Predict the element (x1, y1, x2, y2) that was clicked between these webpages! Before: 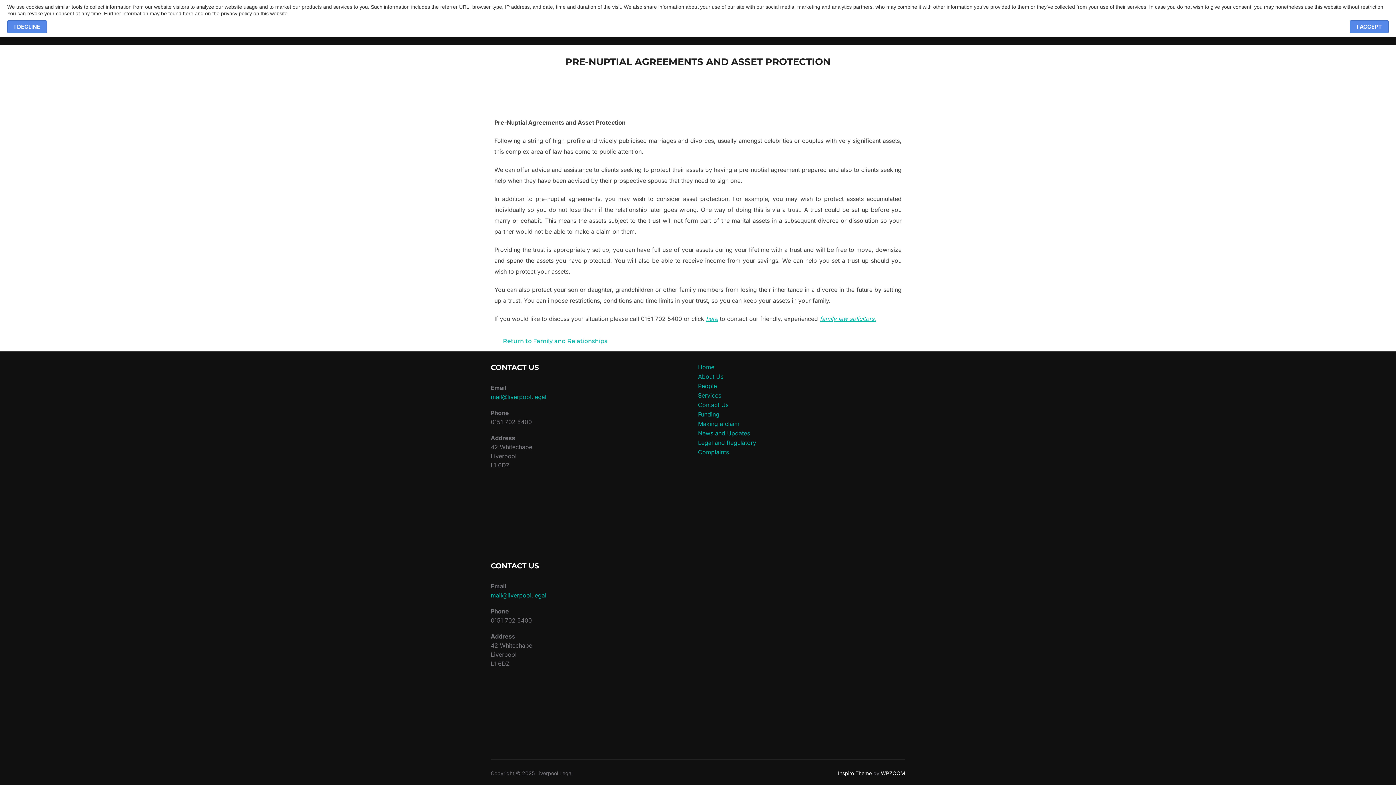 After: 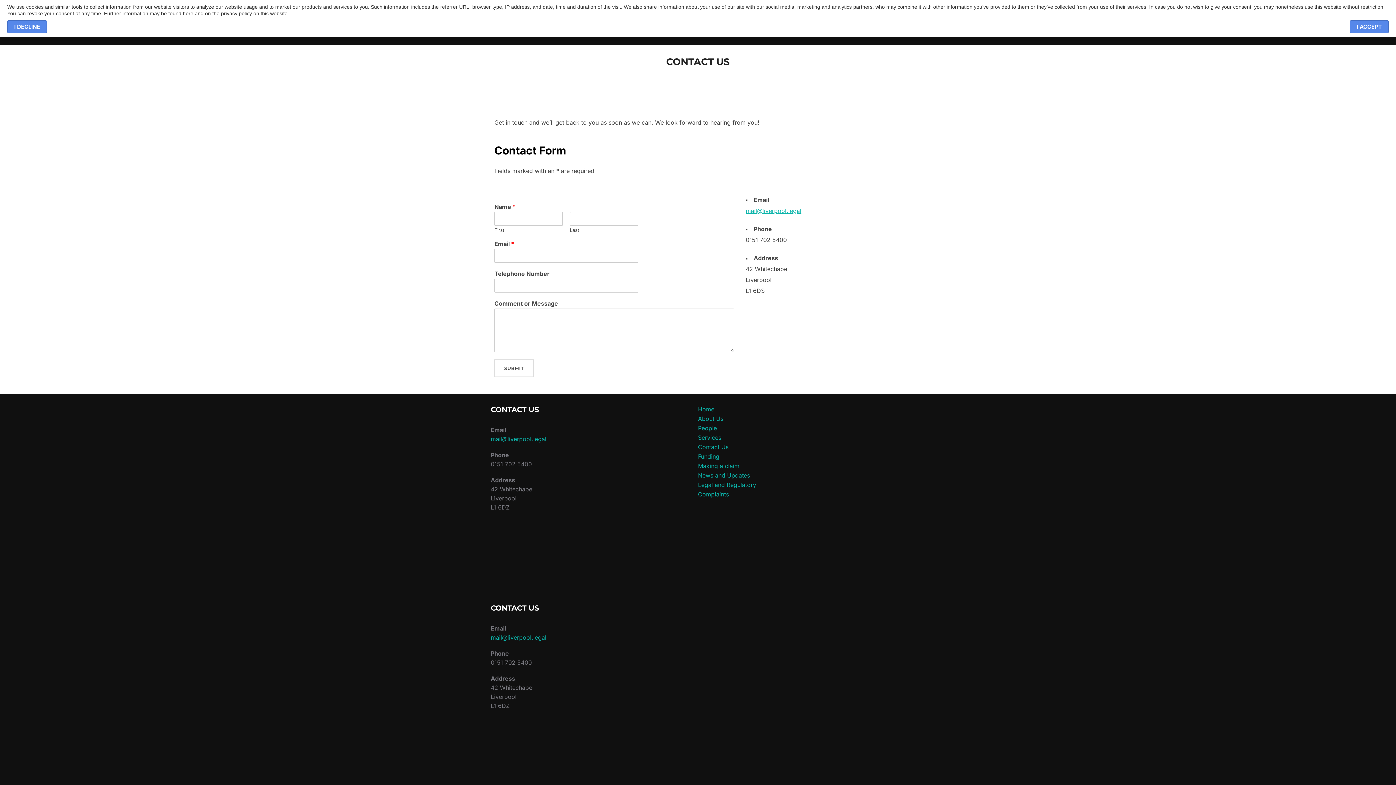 Action: label: Contact Us bbox: (698, 401, 728, 408)